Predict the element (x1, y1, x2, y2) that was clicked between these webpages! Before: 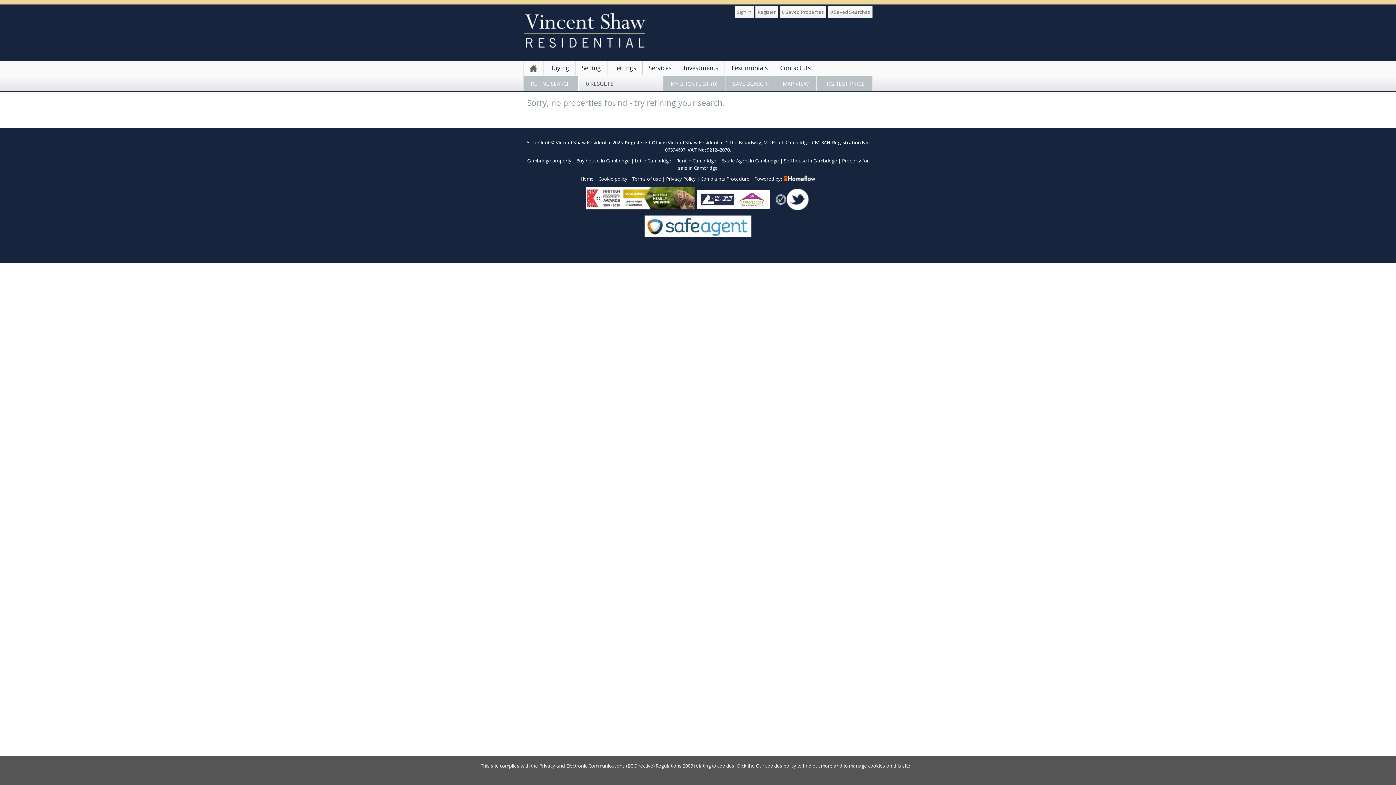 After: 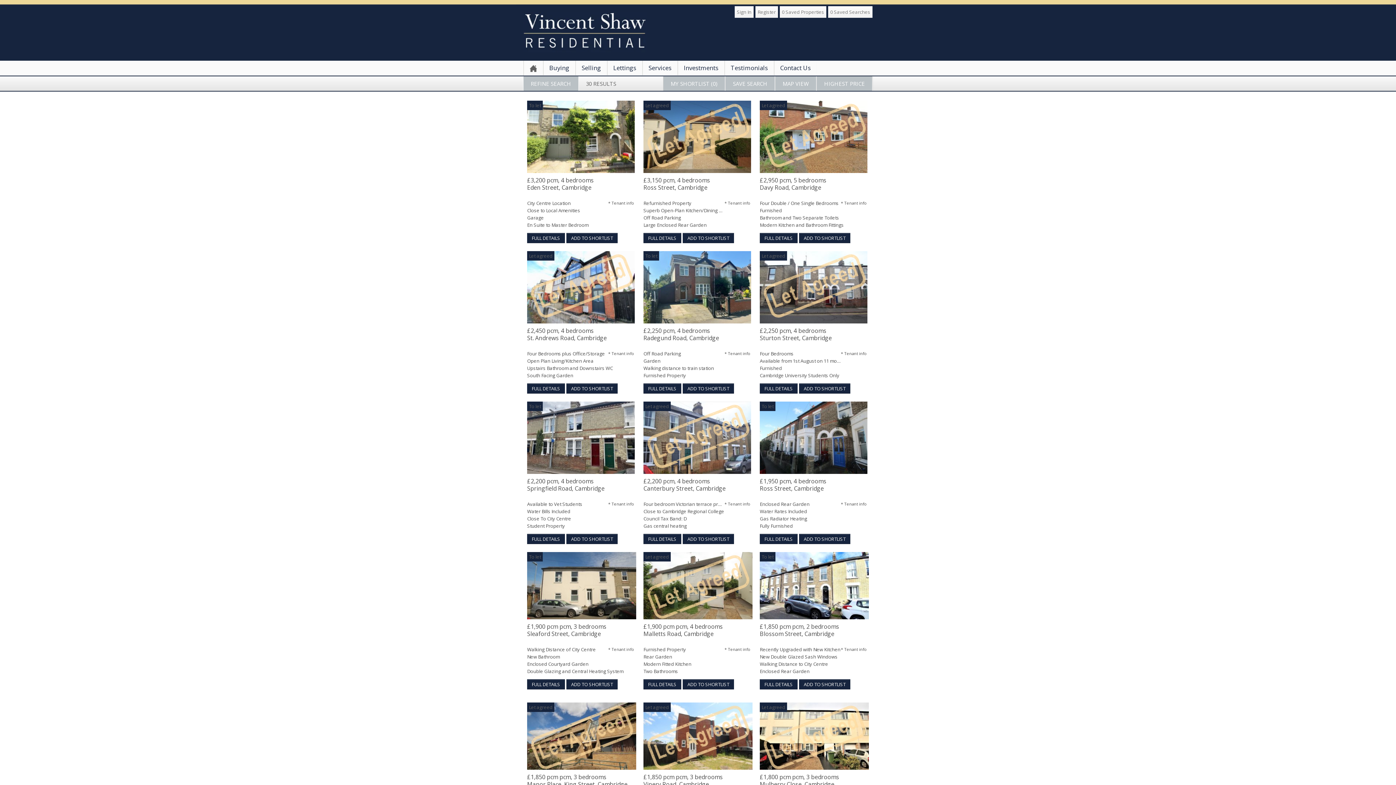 Action: bbox: (634, 157, 671, 163) label: Let in Cambridge